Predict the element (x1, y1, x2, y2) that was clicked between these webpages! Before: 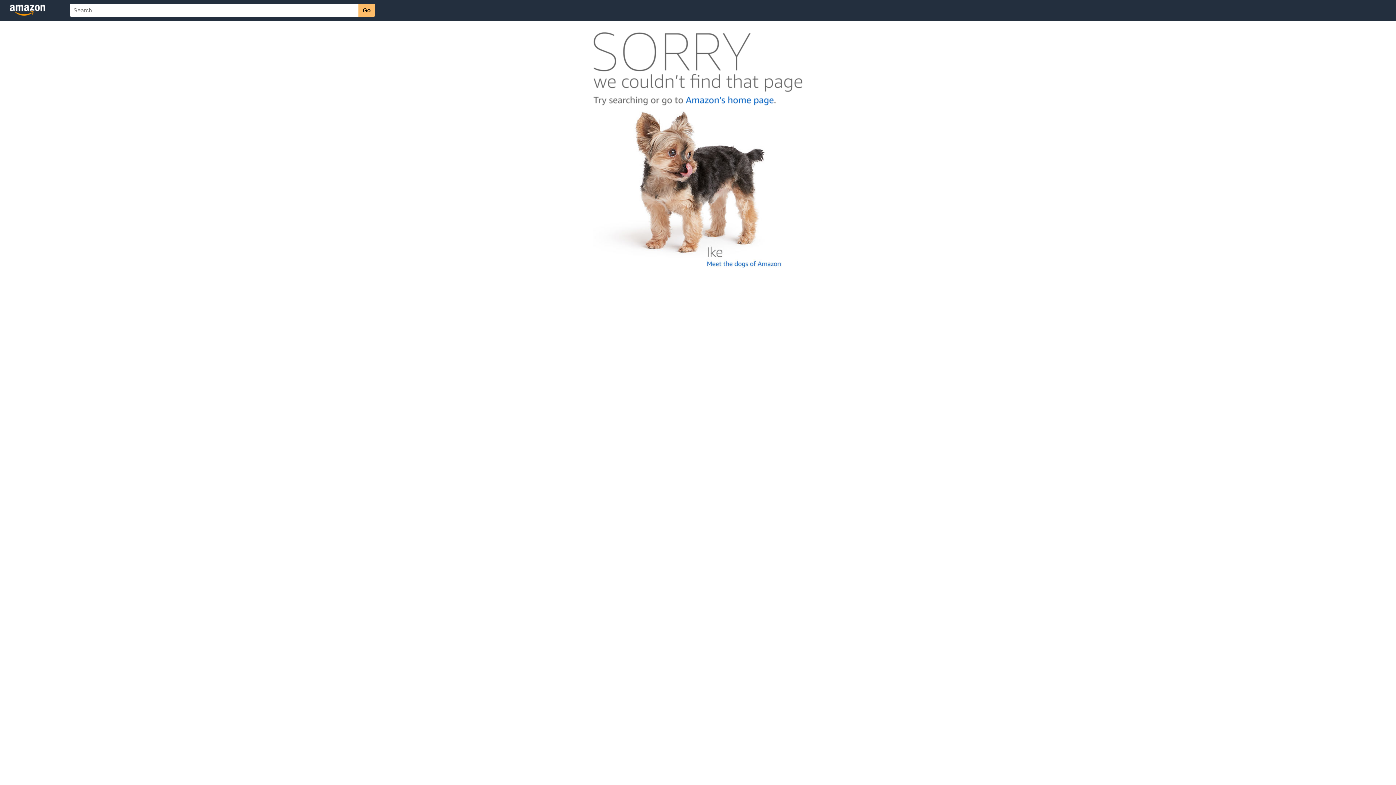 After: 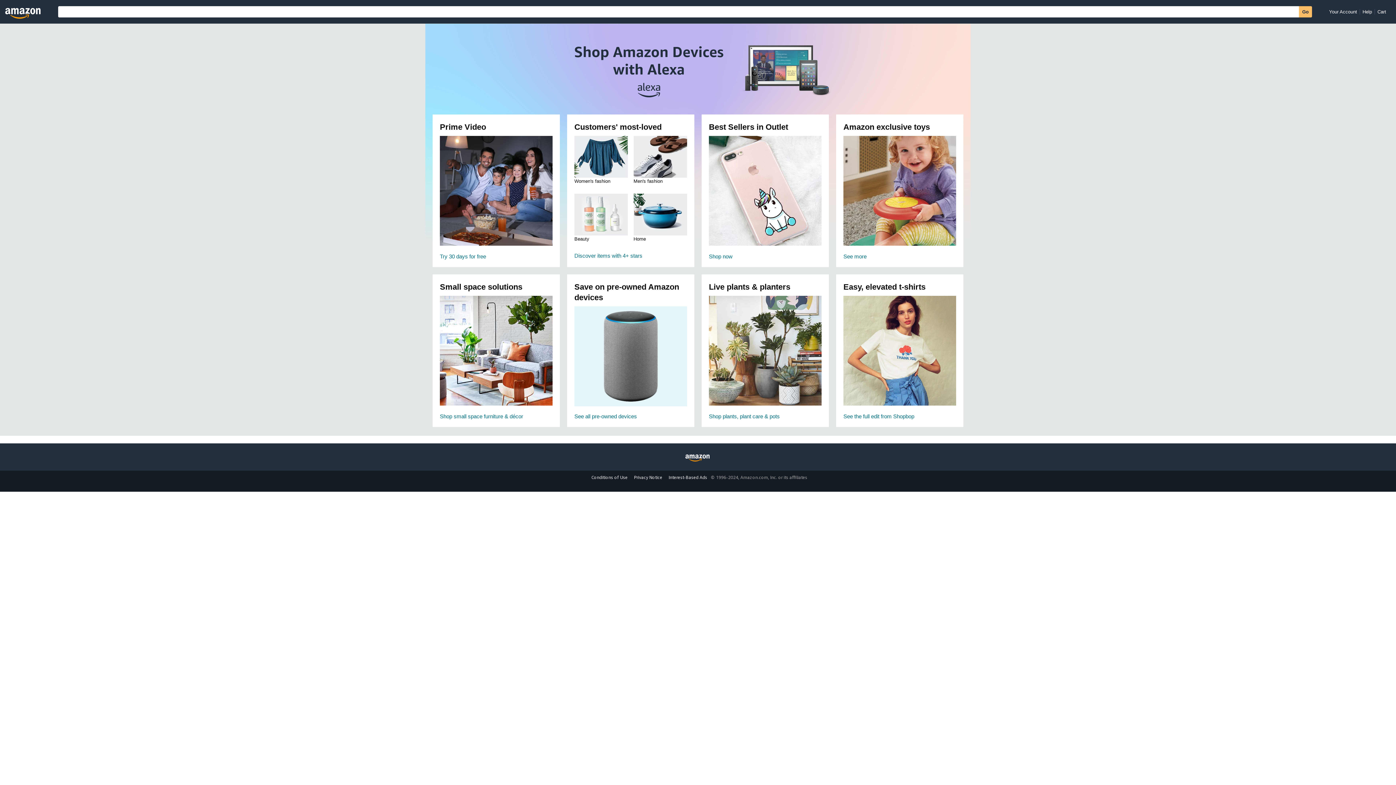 Action: bbox: (592, 104, 803, 110)